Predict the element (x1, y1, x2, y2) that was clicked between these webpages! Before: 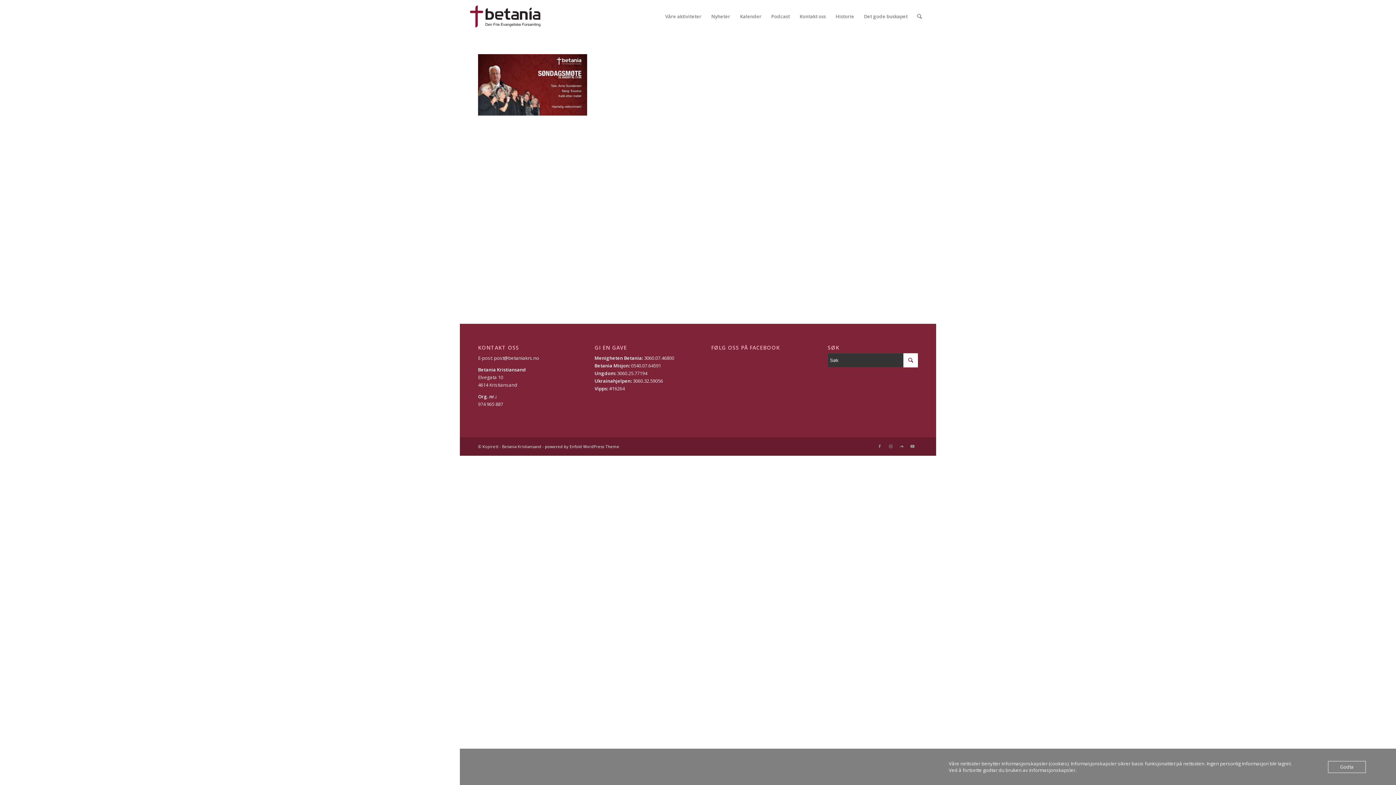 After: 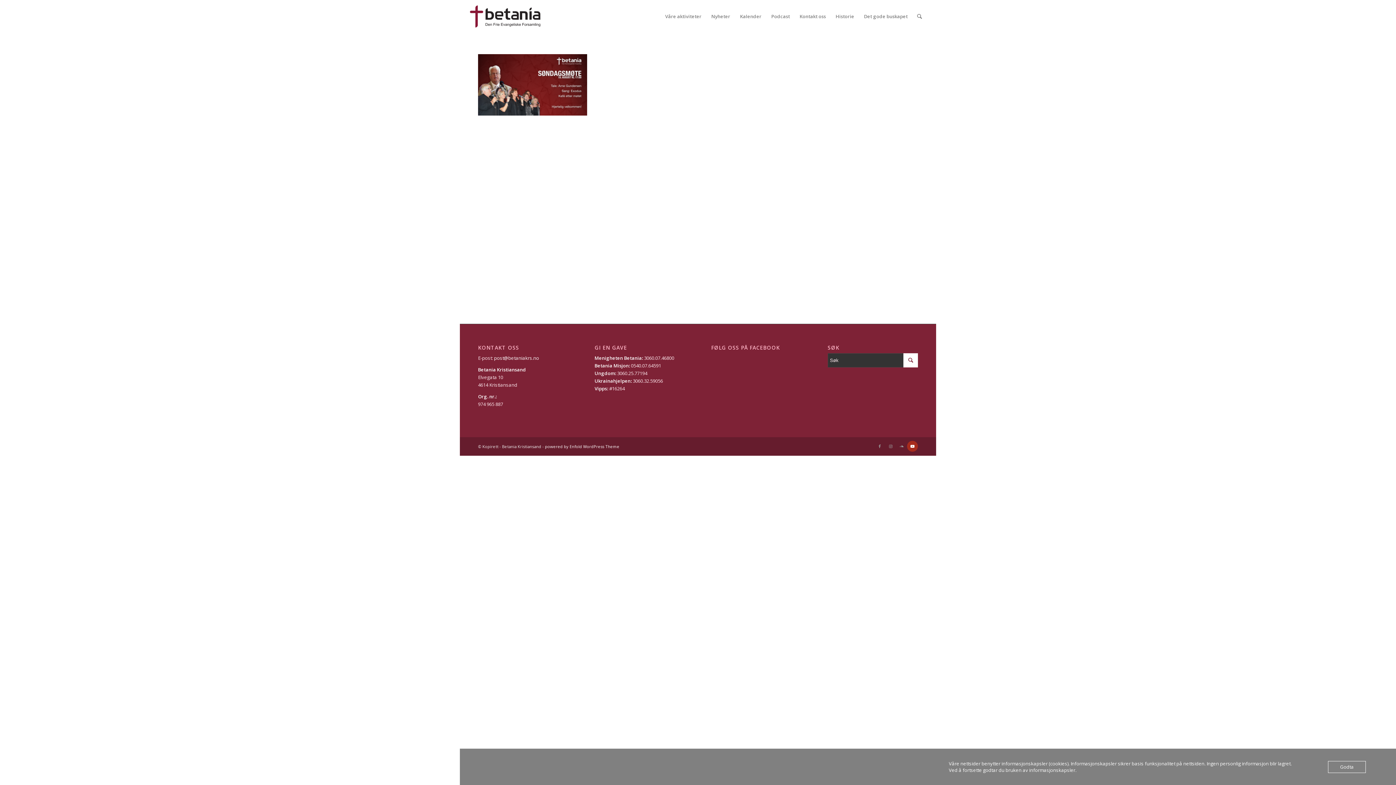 Action: label: Link to Youtube bbox: (907, 441, 918, 452)